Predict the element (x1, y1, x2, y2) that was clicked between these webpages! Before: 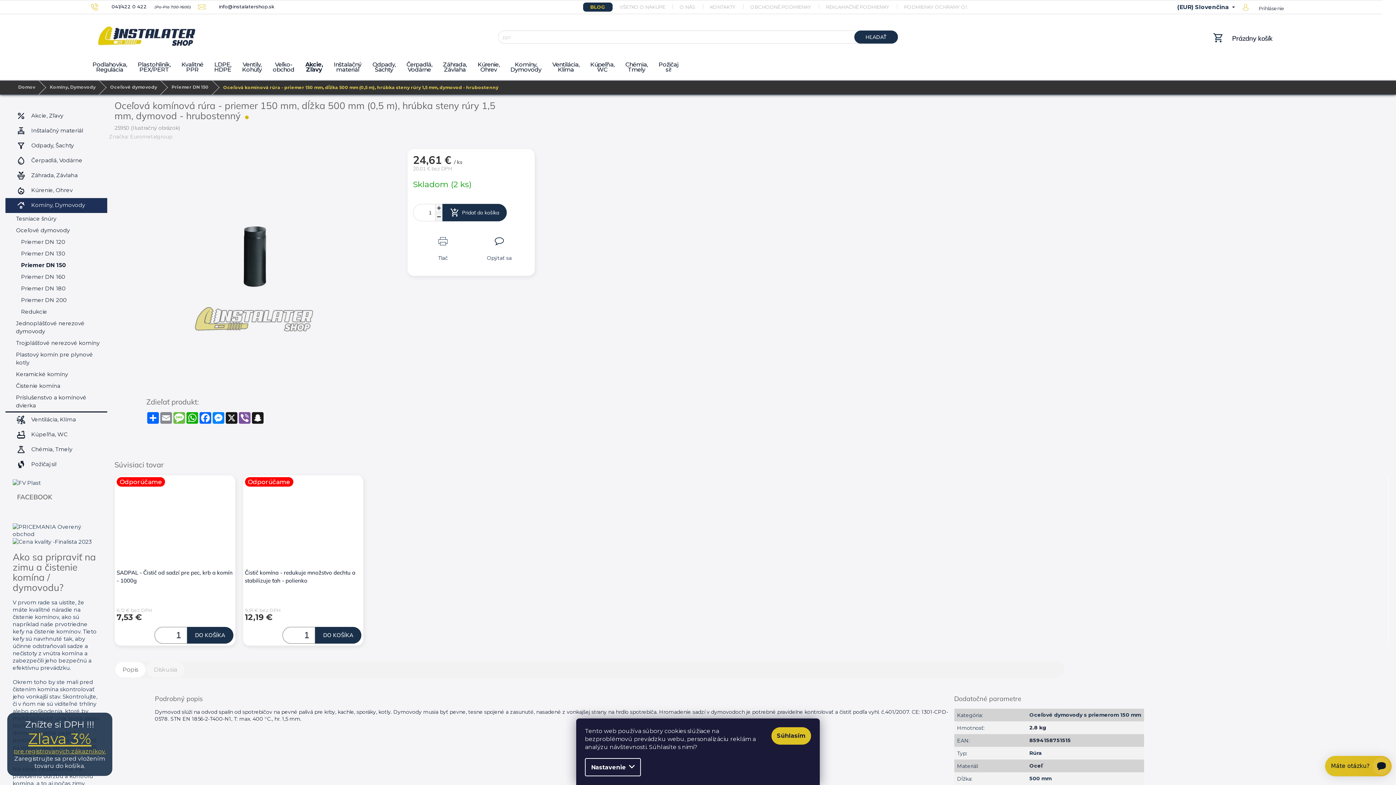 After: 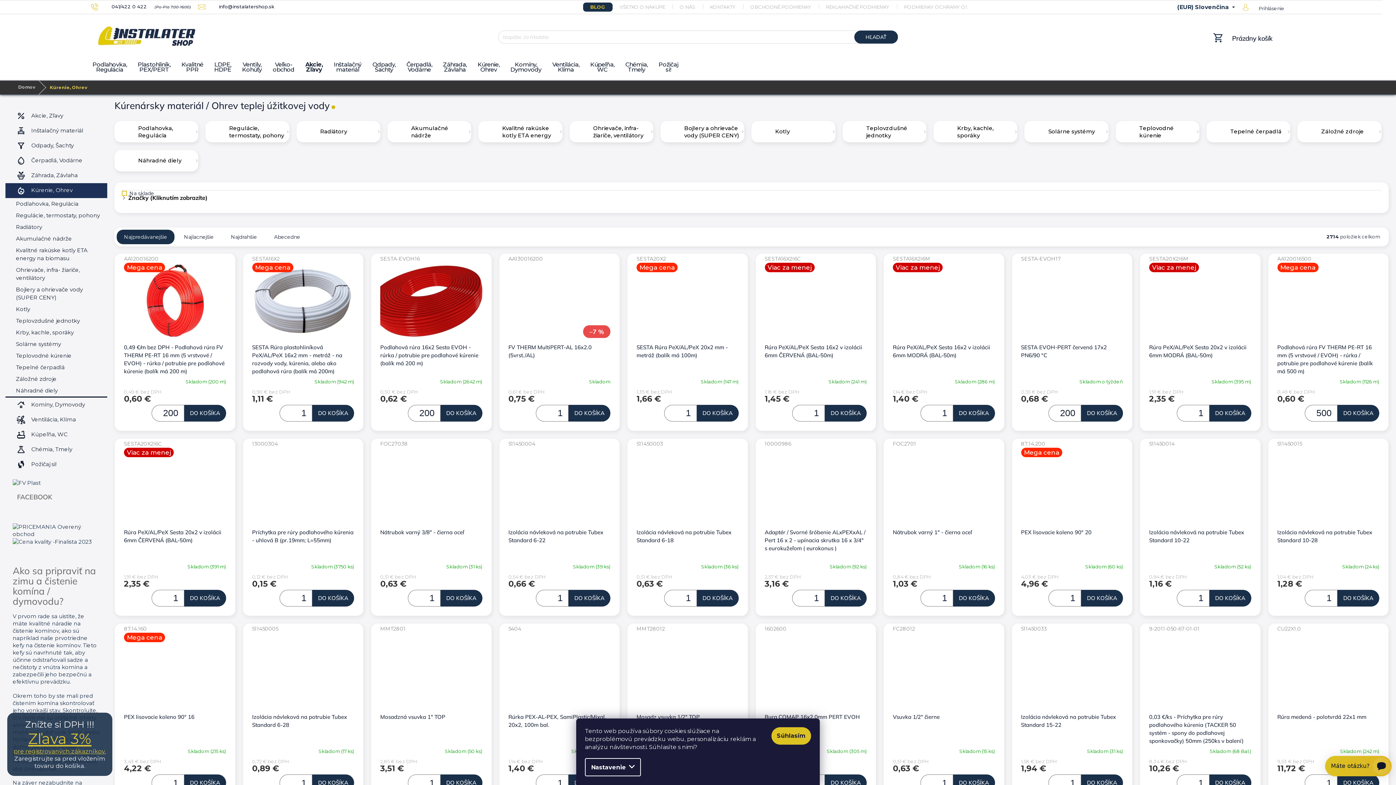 Action: label: Kúrenie, Ohrev bbox: (5, 183, 107, 198)